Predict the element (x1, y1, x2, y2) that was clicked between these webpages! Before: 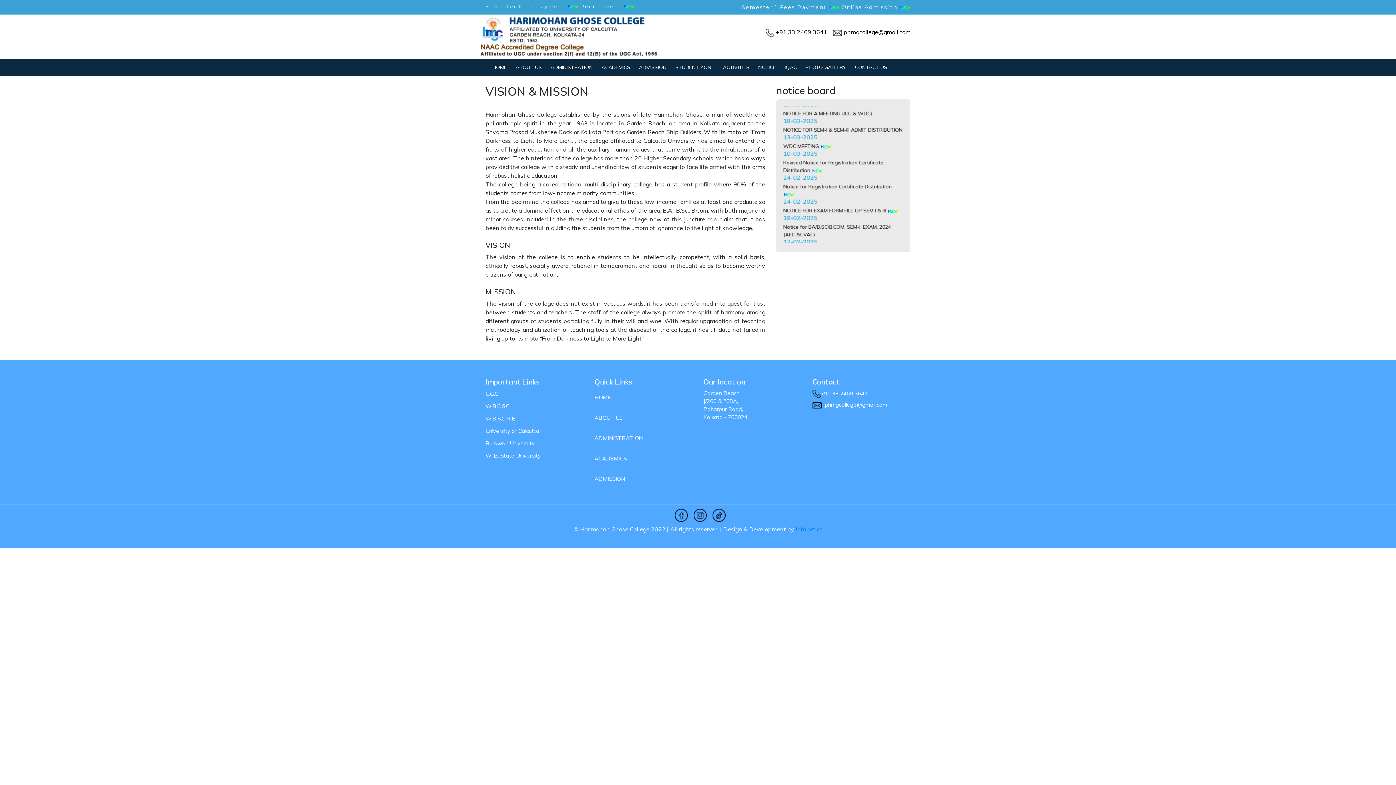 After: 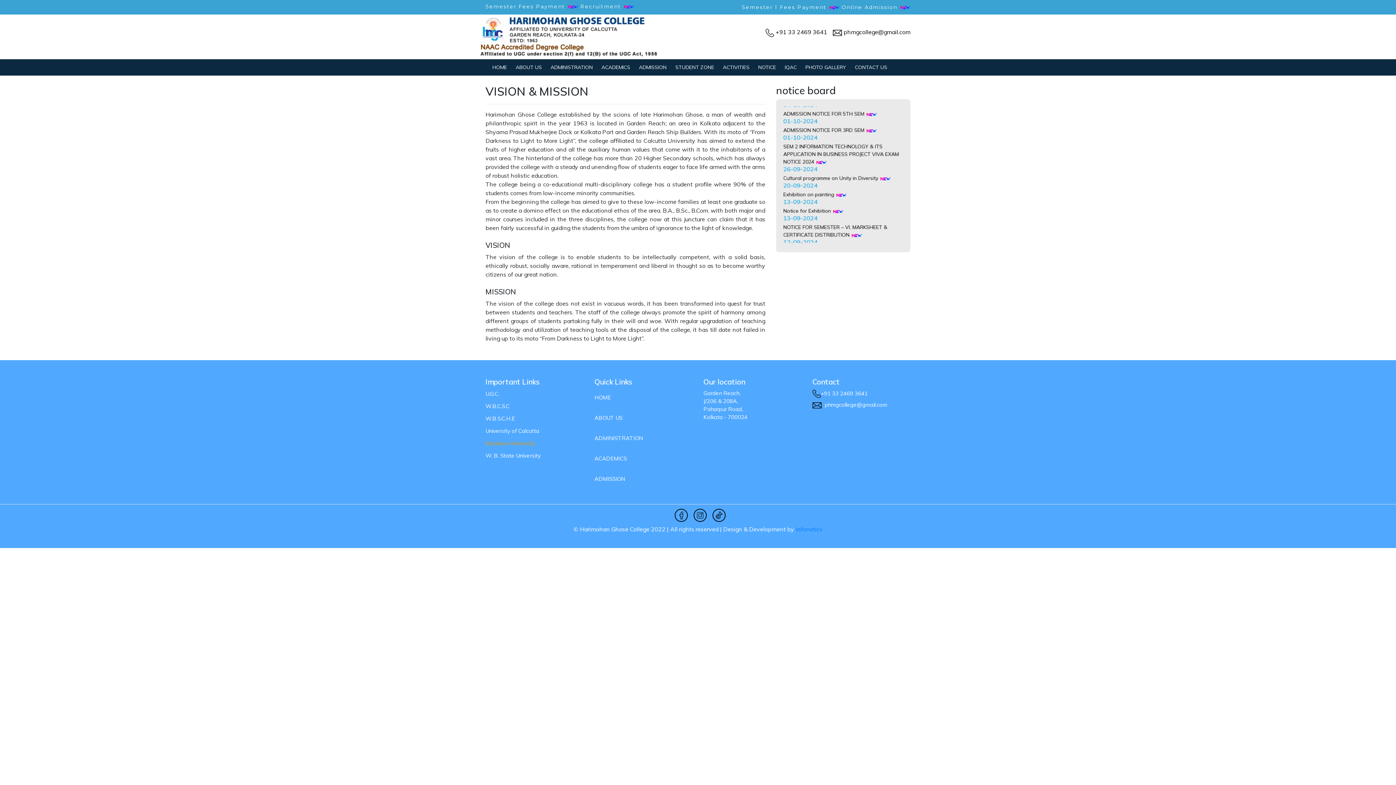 Action: bbox: (485, 439, 583, 447) label: Burdwan University